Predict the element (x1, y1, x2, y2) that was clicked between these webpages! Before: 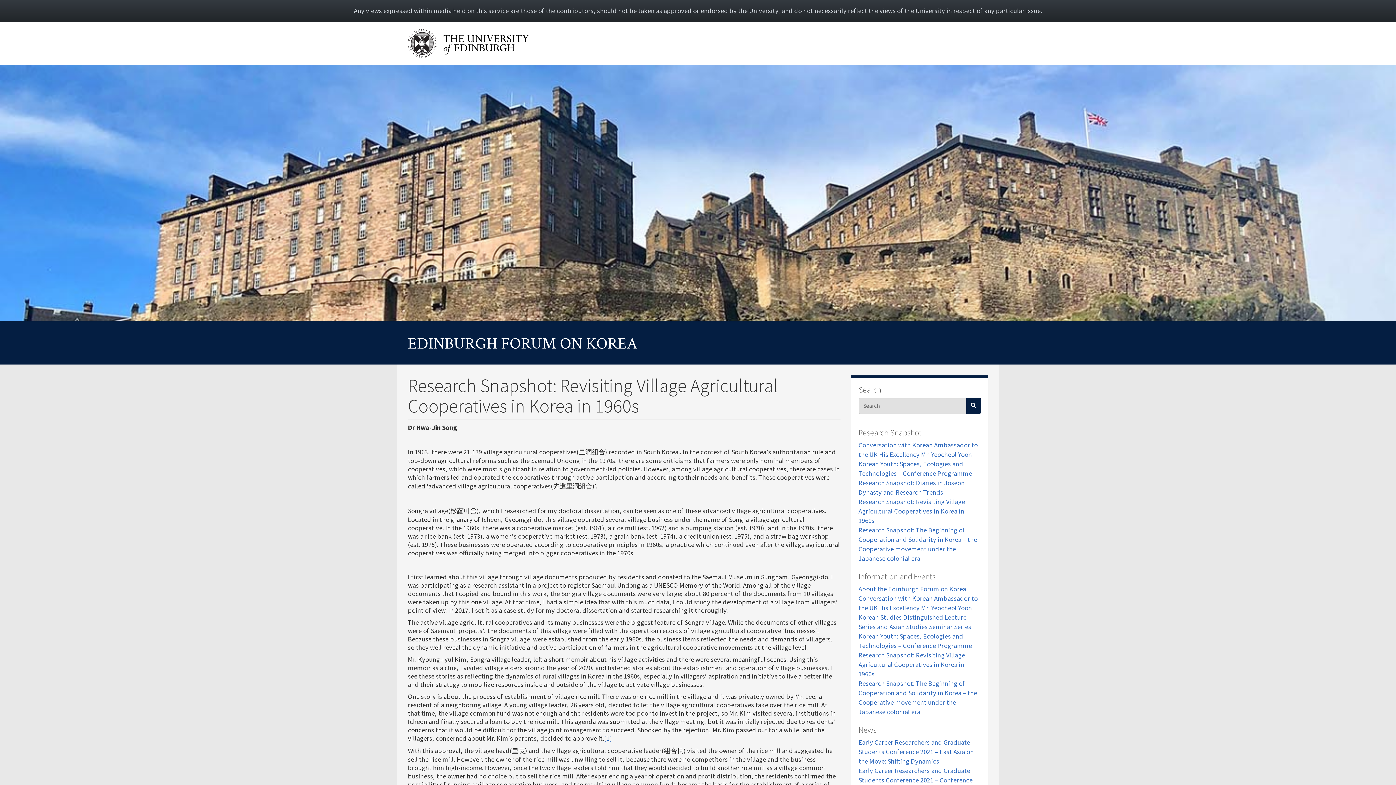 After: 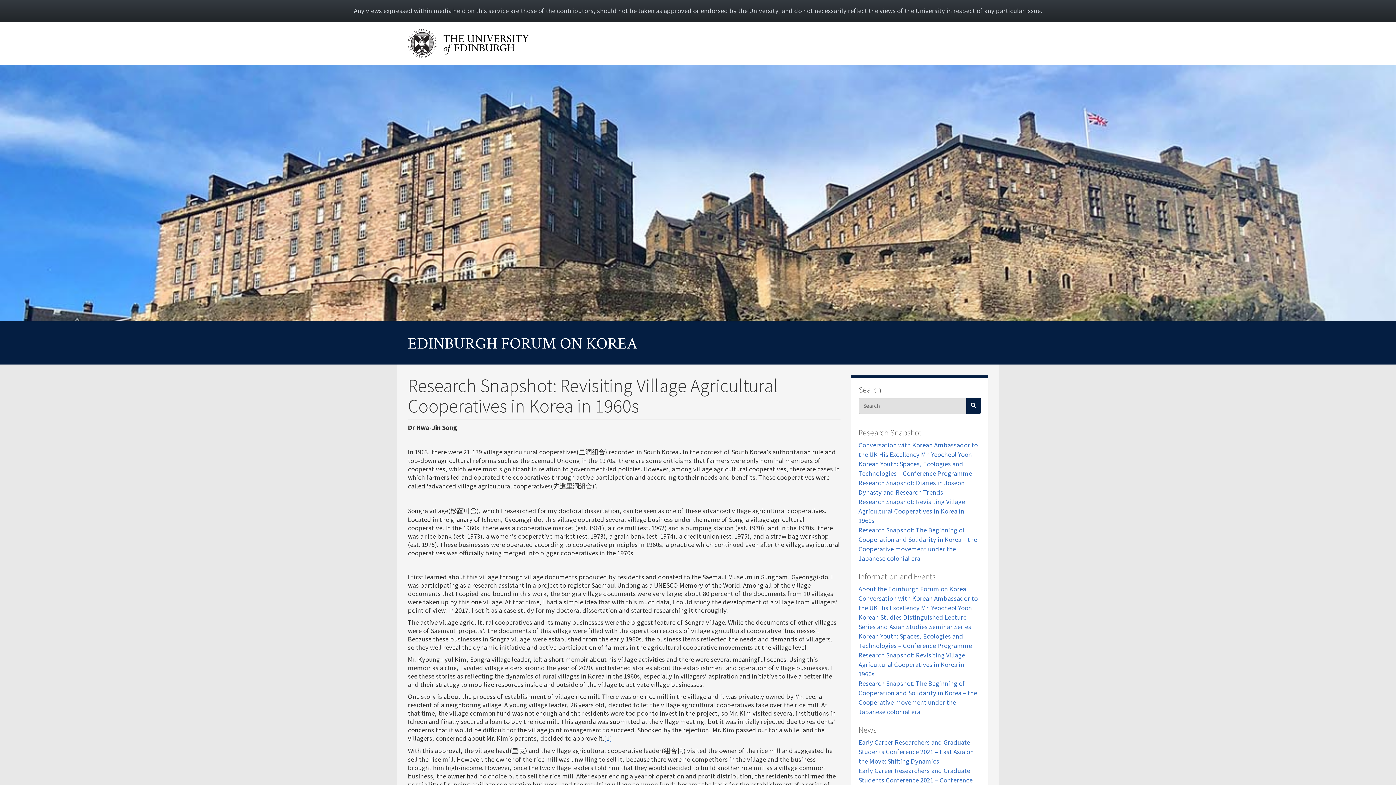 Action: bbox: (858, 651, 965, 678) label: Research Snapshot: Revisiting Village Agricultural Cooperatives in Korea in 1960s